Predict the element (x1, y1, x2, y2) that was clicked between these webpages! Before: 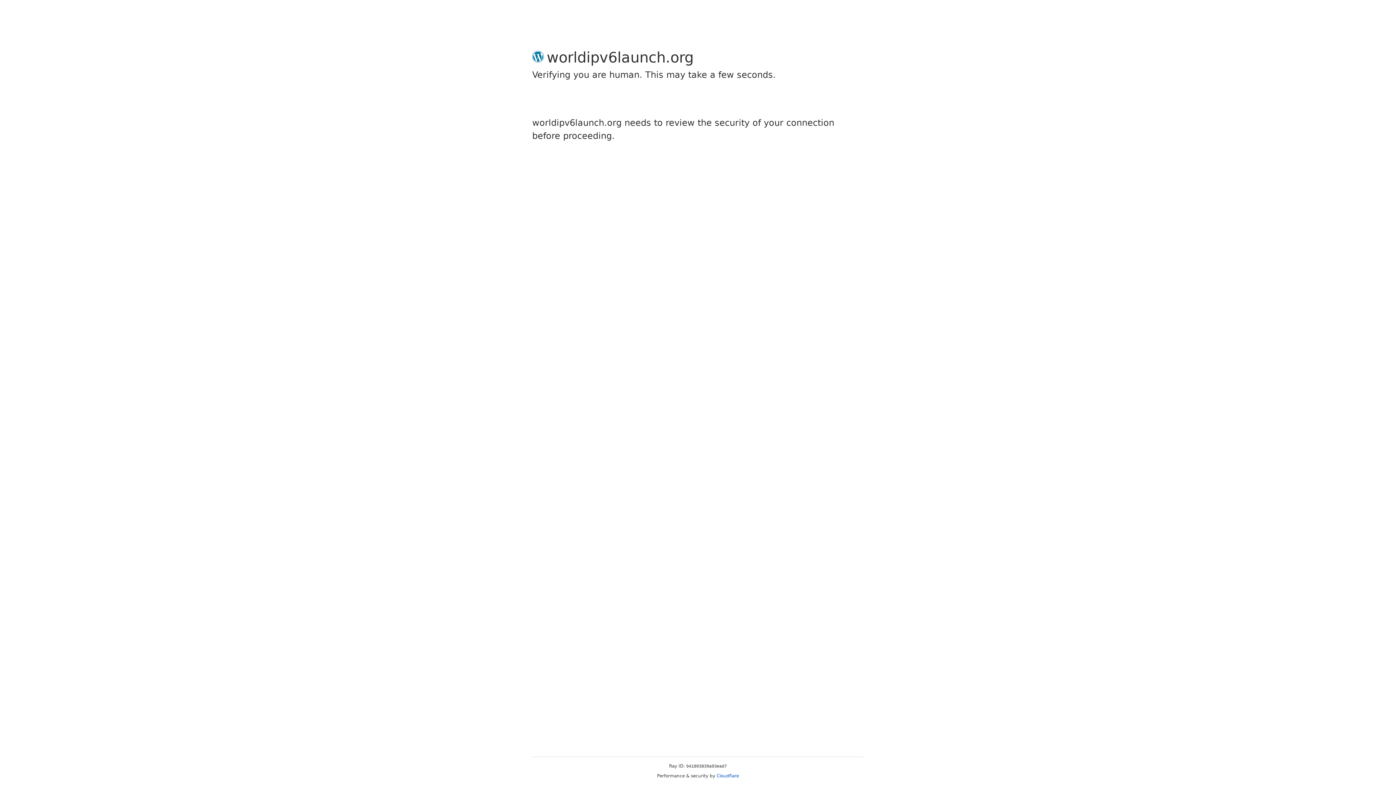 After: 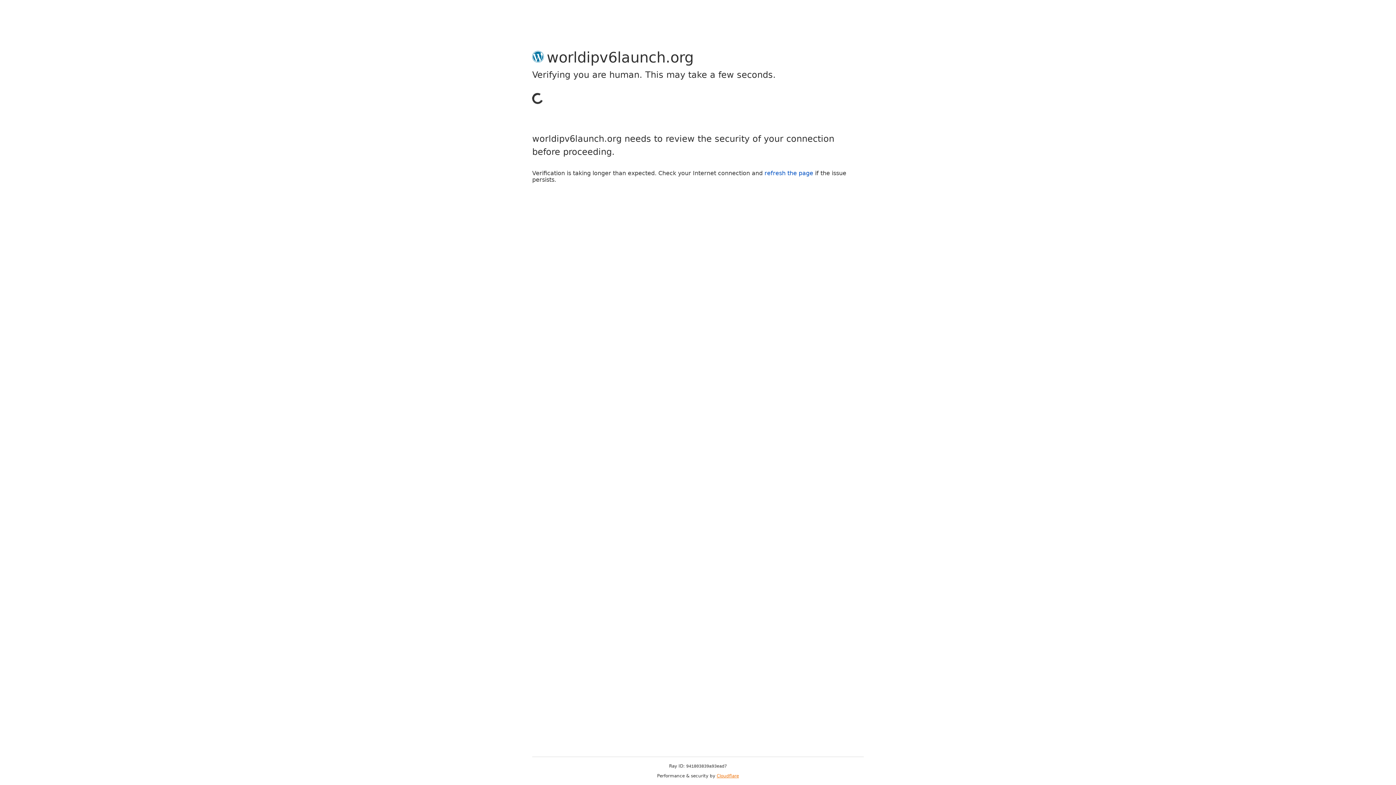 Action: label: Cloudflare bbox: (716, 773, 739, 778)